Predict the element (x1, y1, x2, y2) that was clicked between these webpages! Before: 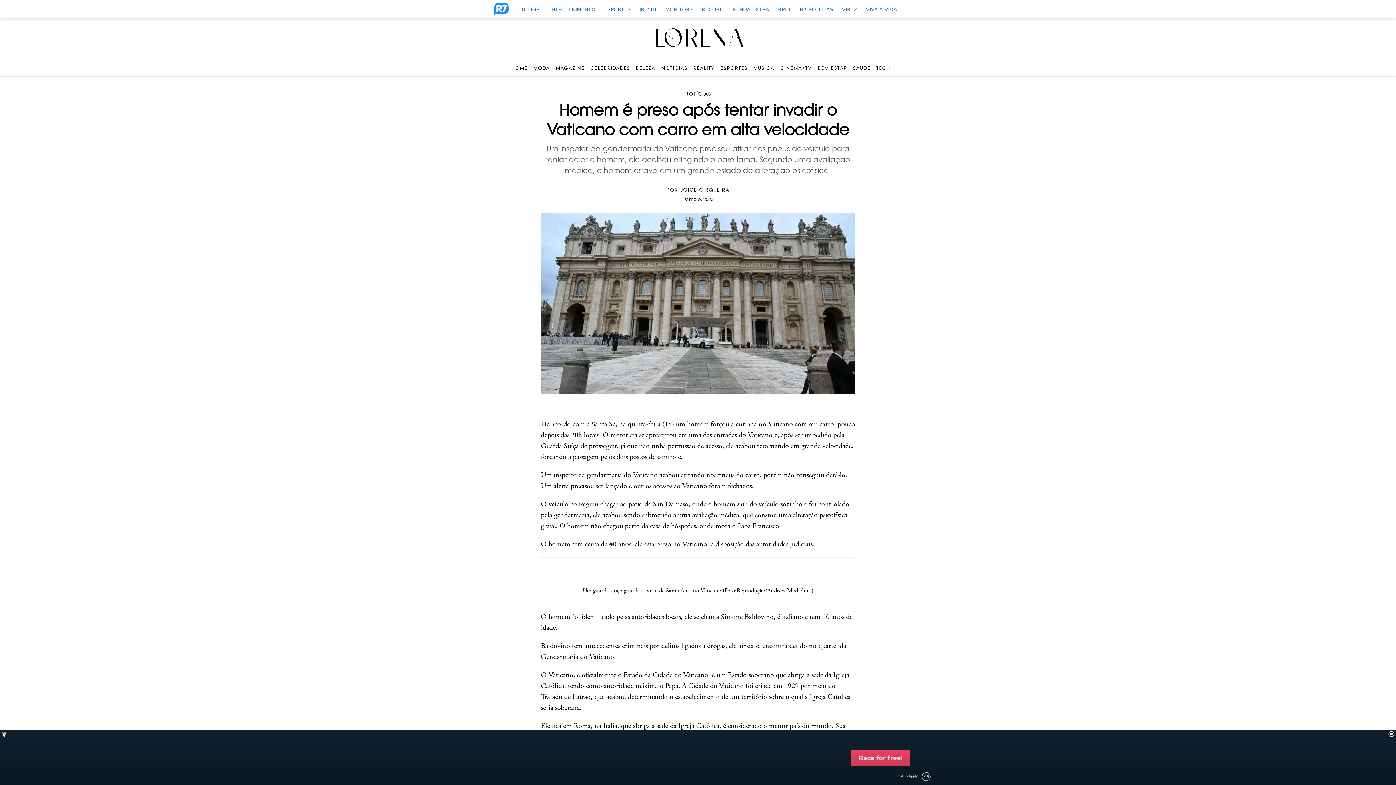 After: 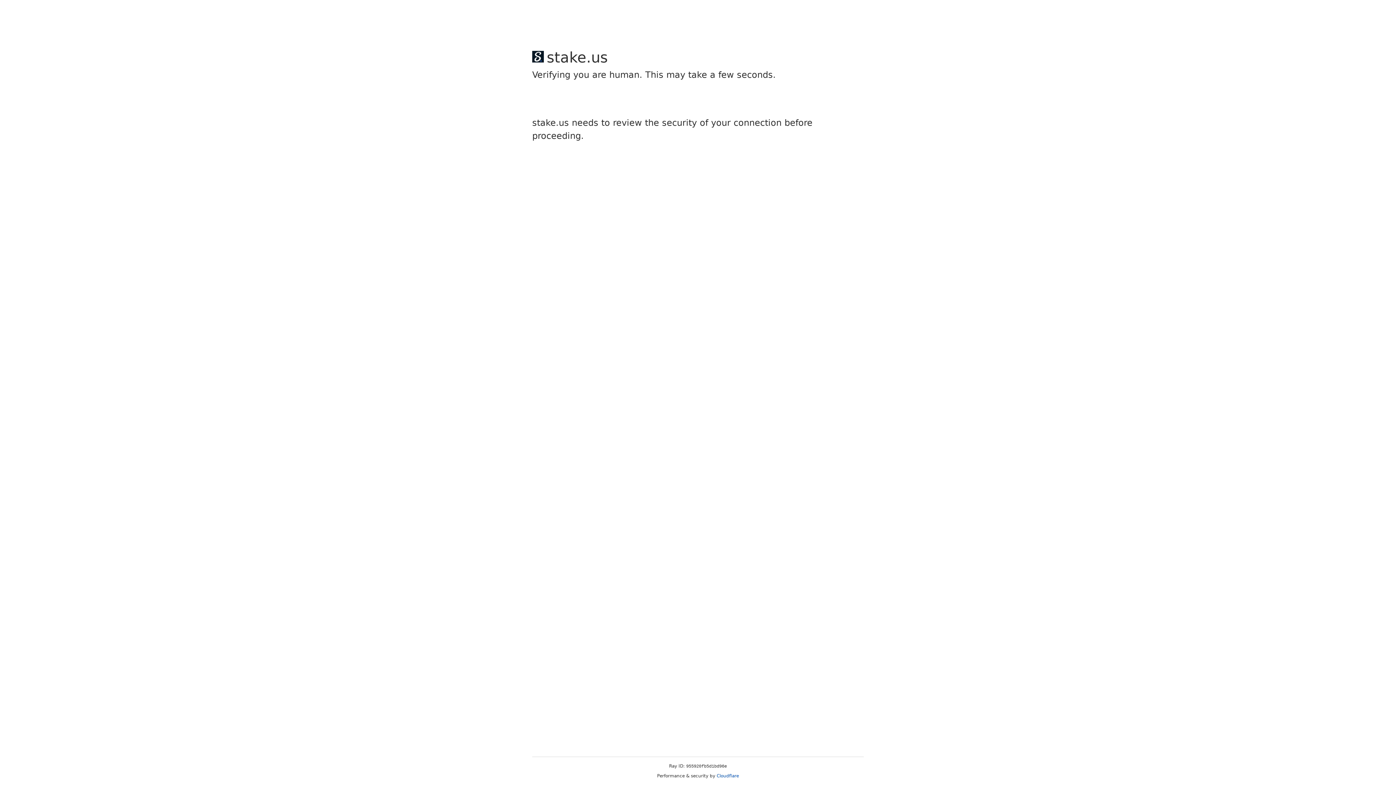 Action: bbox: (693, 65, 714, 70) label: REALITY